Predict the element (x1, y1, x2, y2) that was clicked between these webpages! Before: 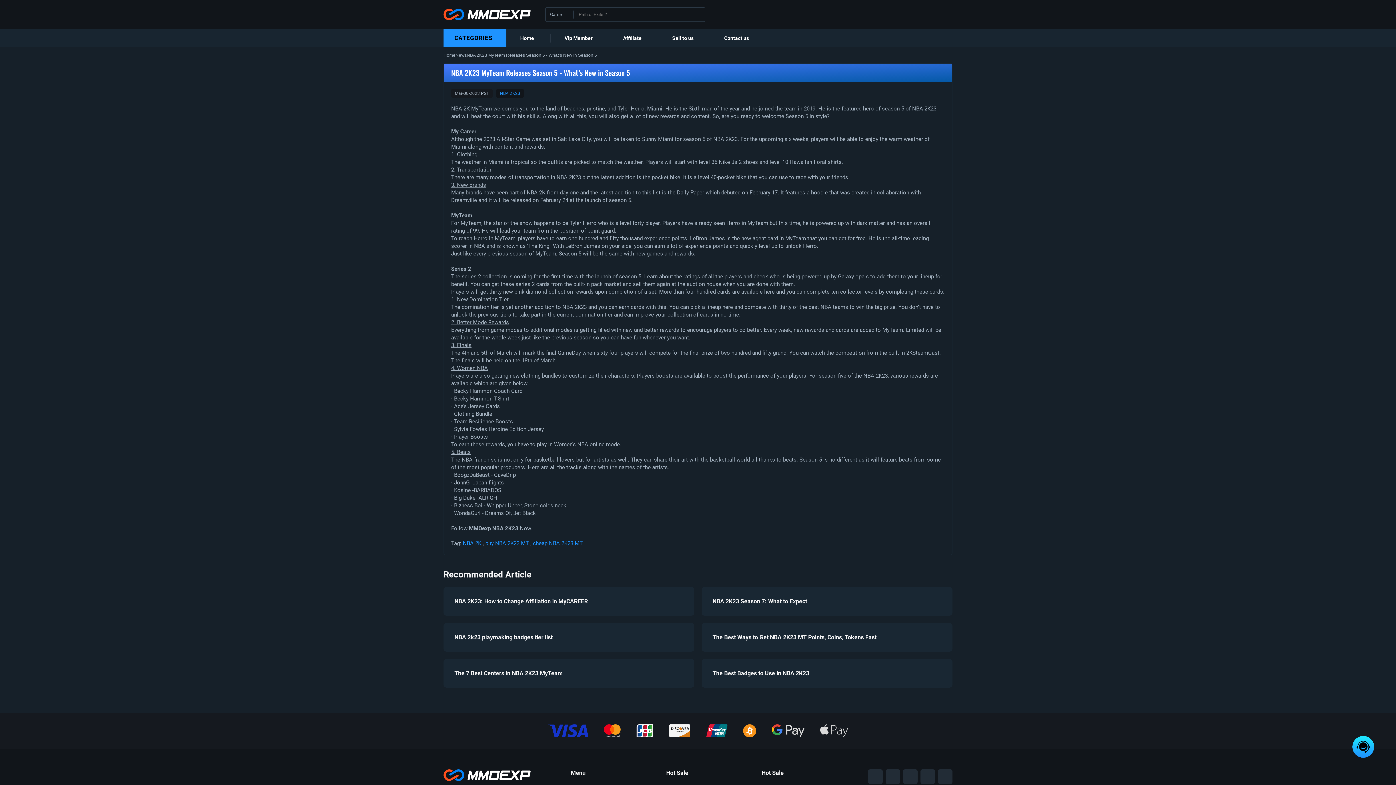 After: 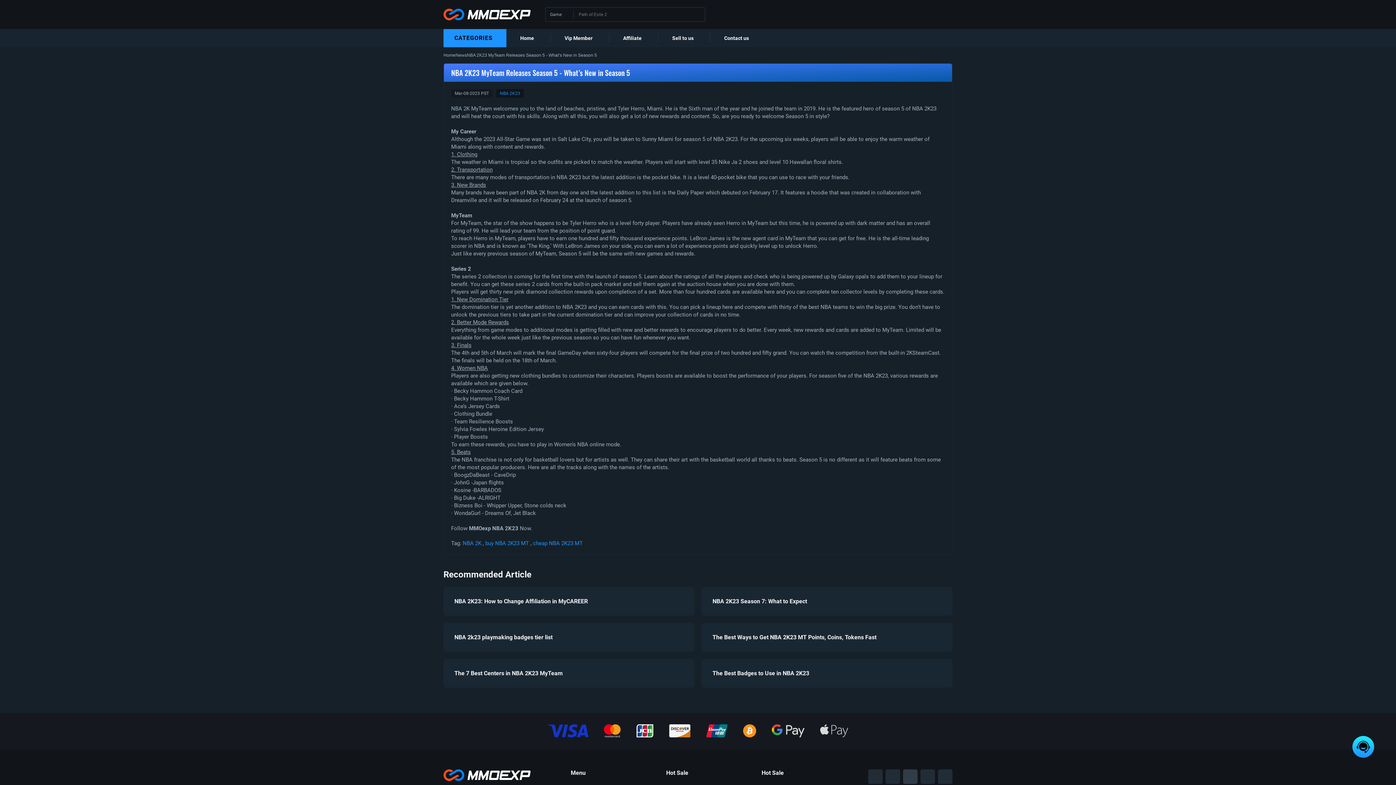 Action: bbox: (903, 769, 917, 784)